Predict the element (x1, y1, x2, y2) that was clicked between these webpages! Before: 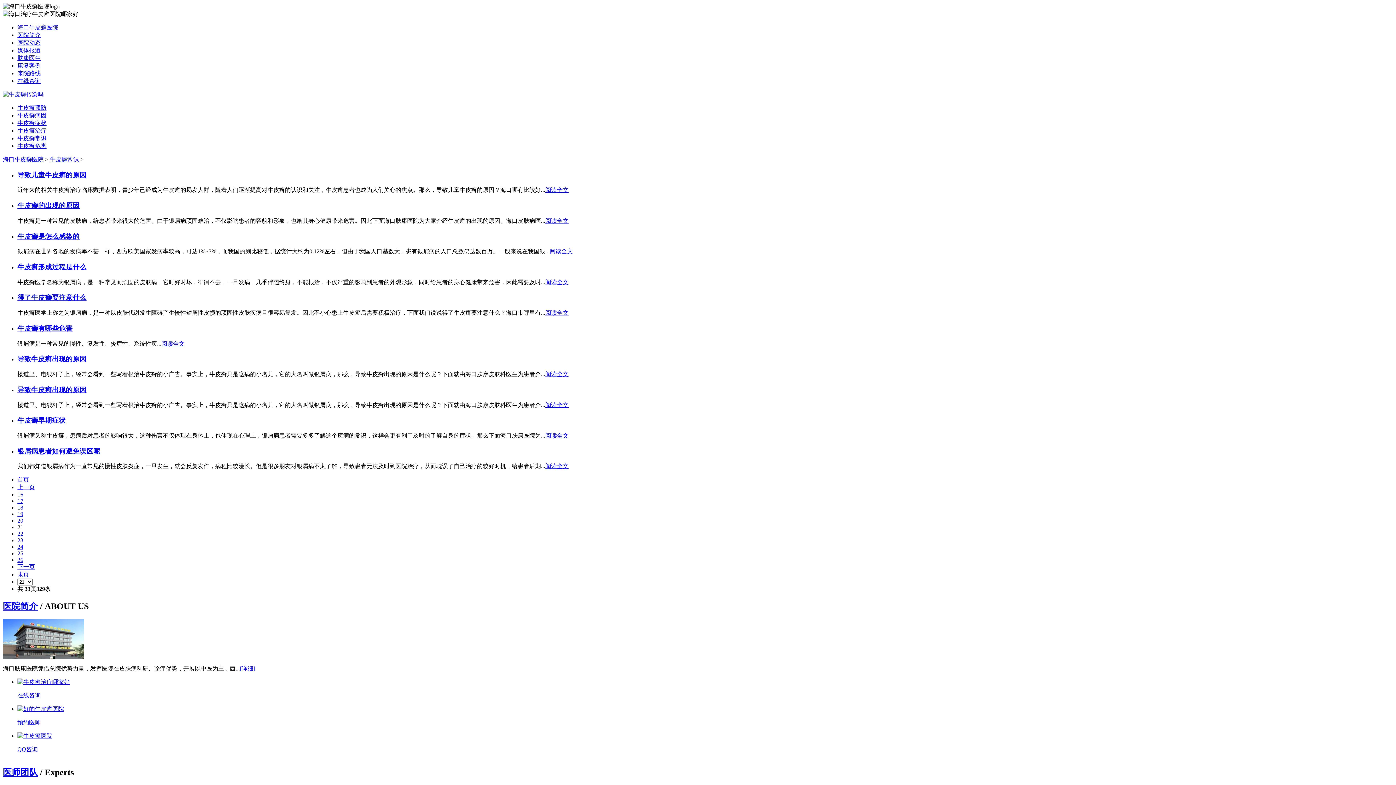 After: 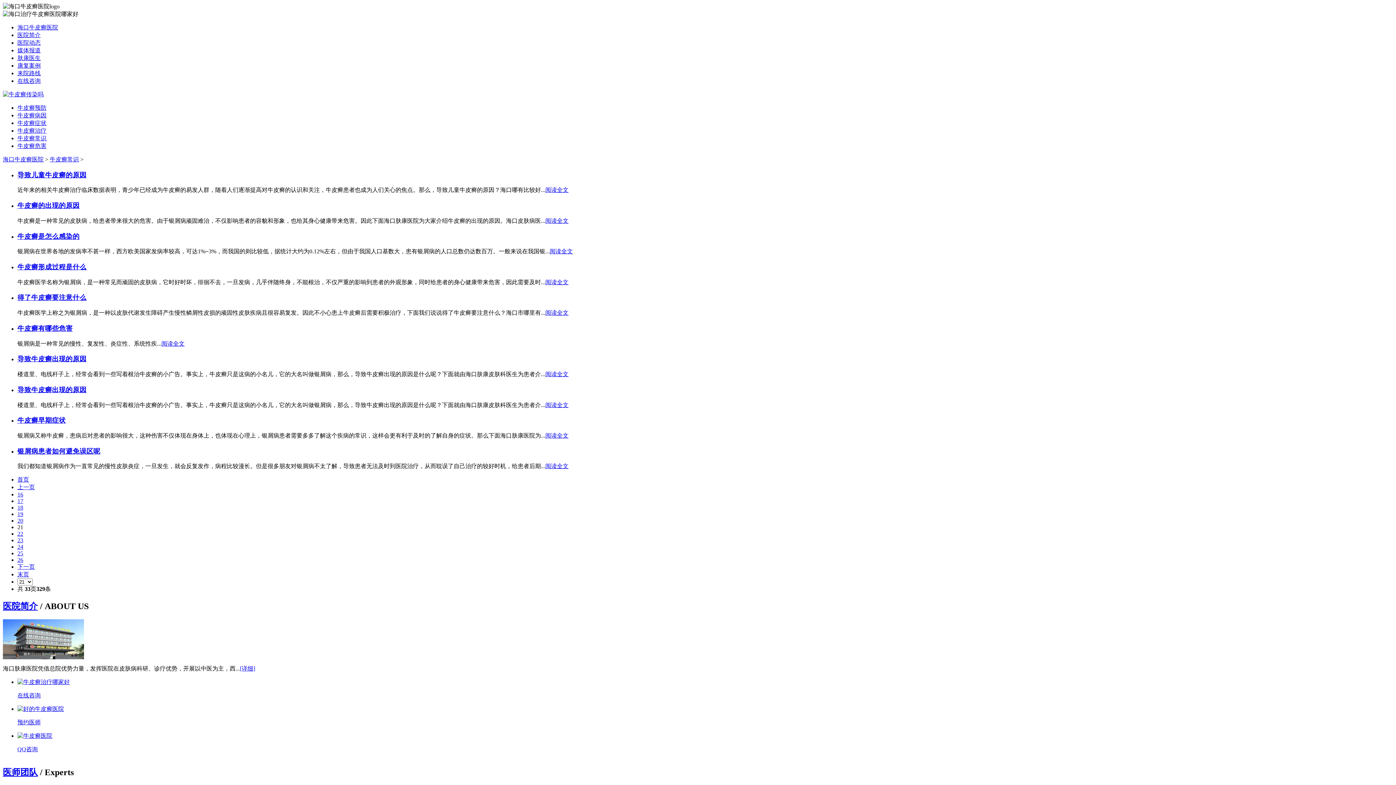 Action: bbox: (17, 719, 40, 725) label: 预约医师